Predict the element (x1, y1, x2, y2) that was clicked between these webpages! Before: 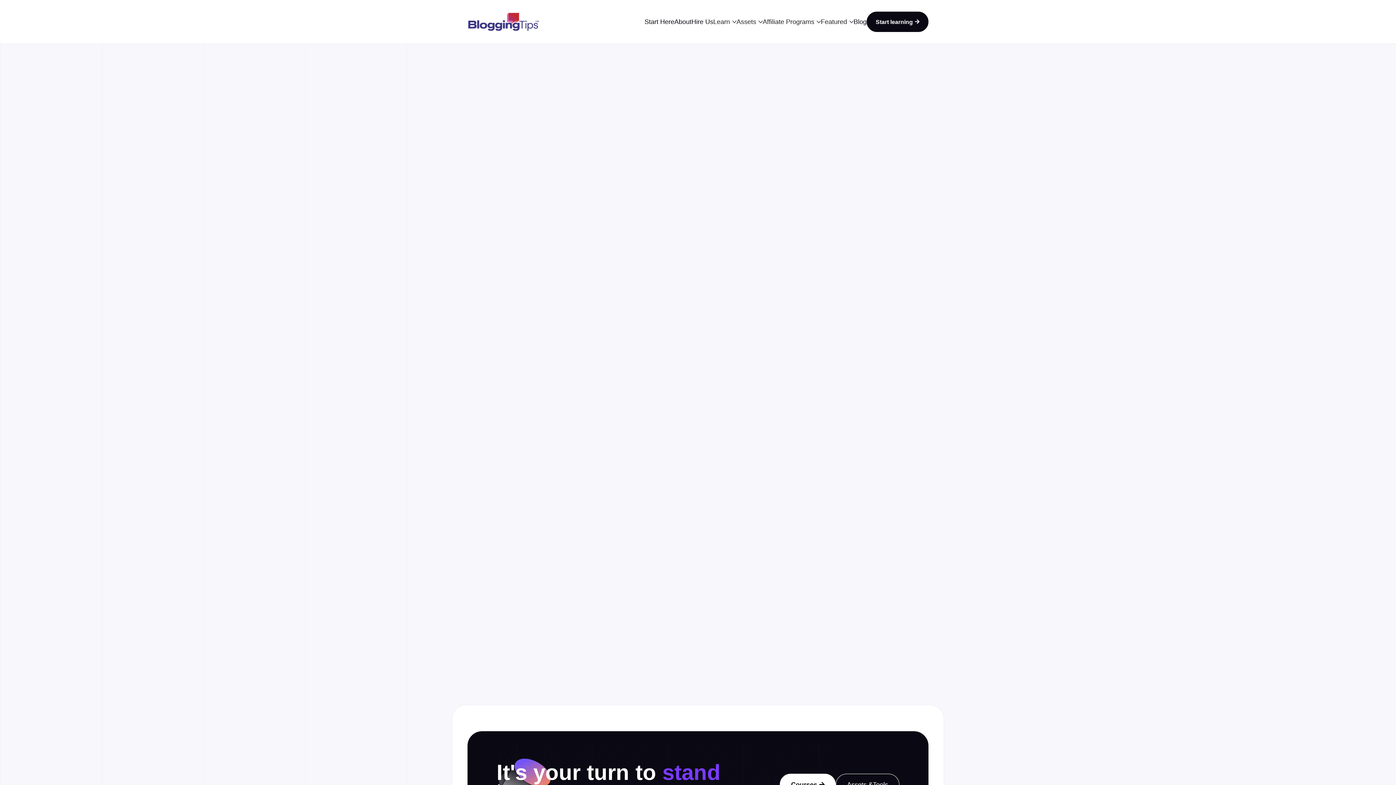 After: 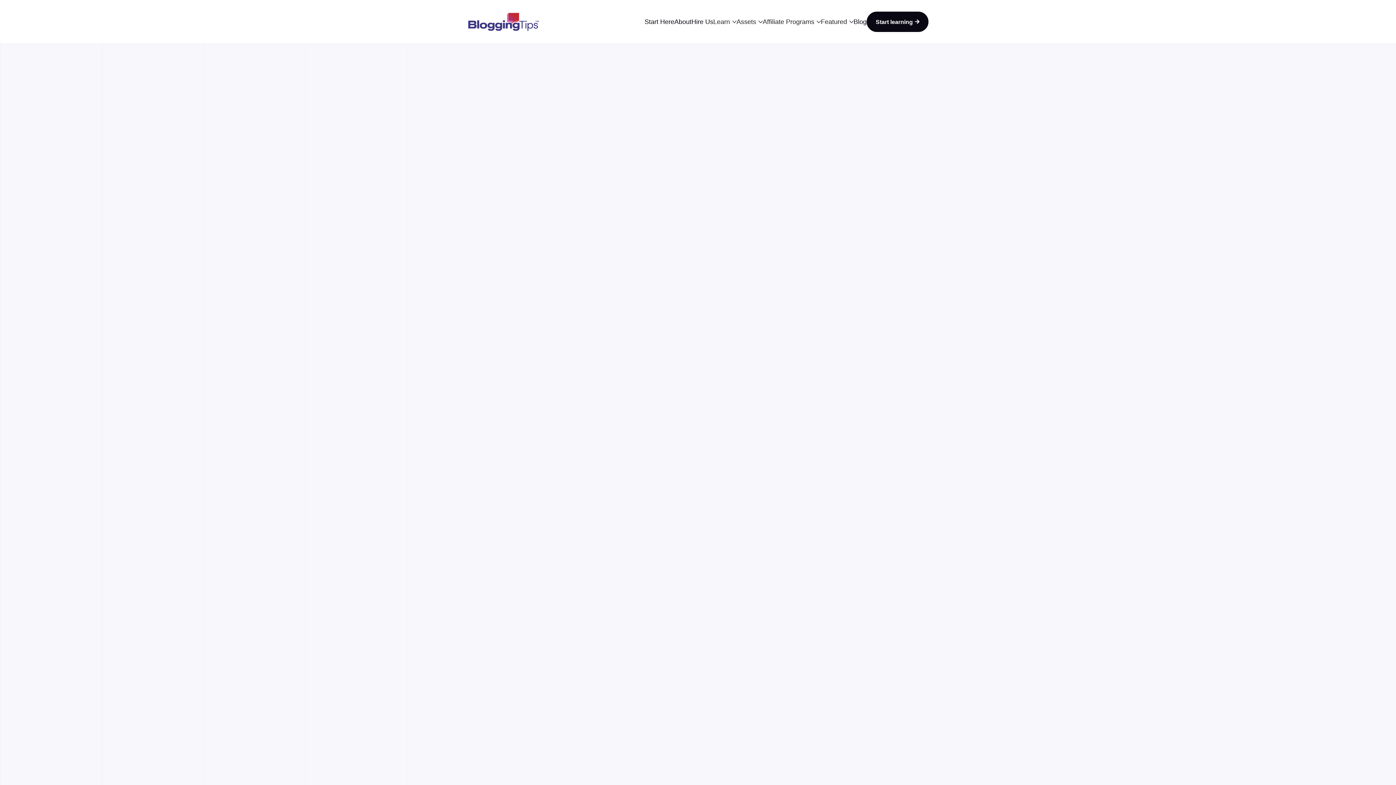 Action: bbox: (691, 18, 713, 25) label: Hire Us